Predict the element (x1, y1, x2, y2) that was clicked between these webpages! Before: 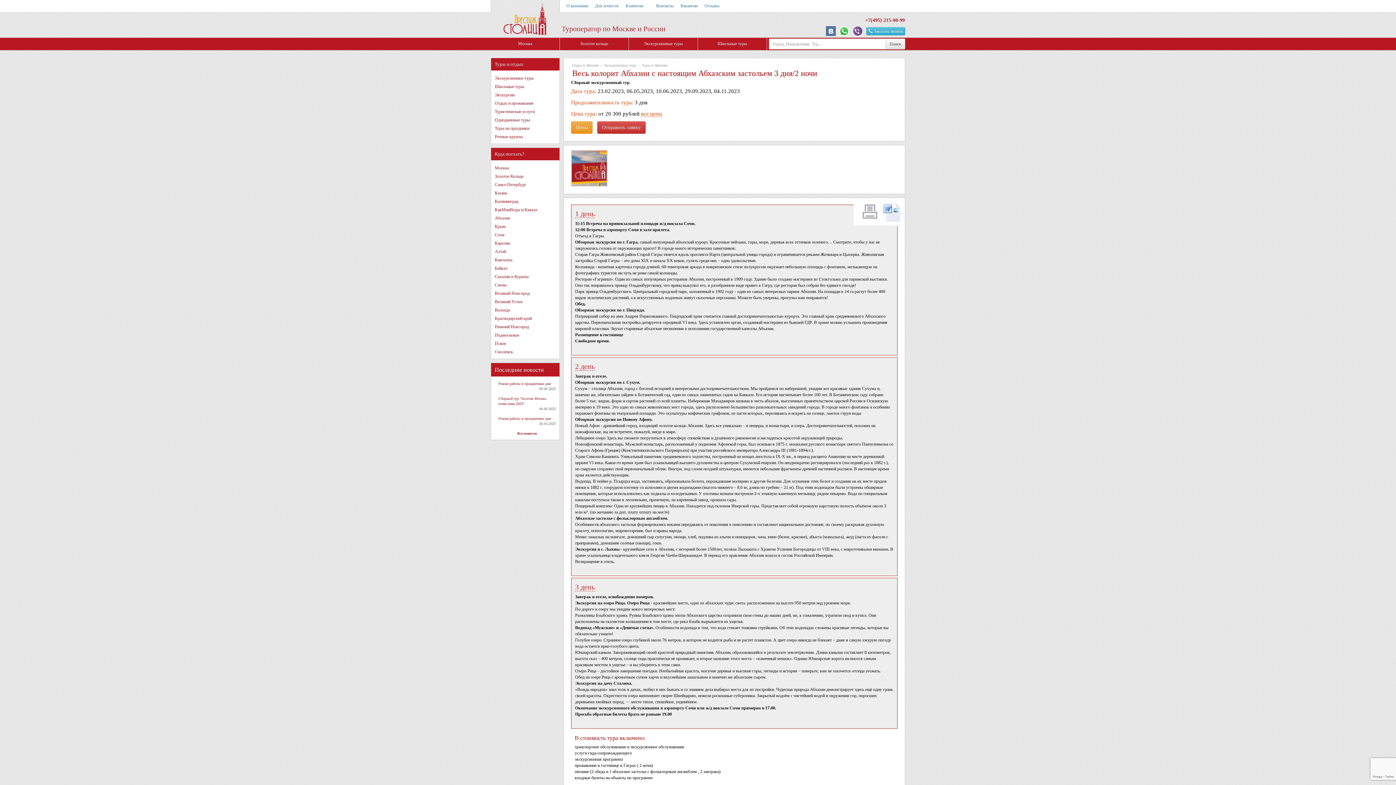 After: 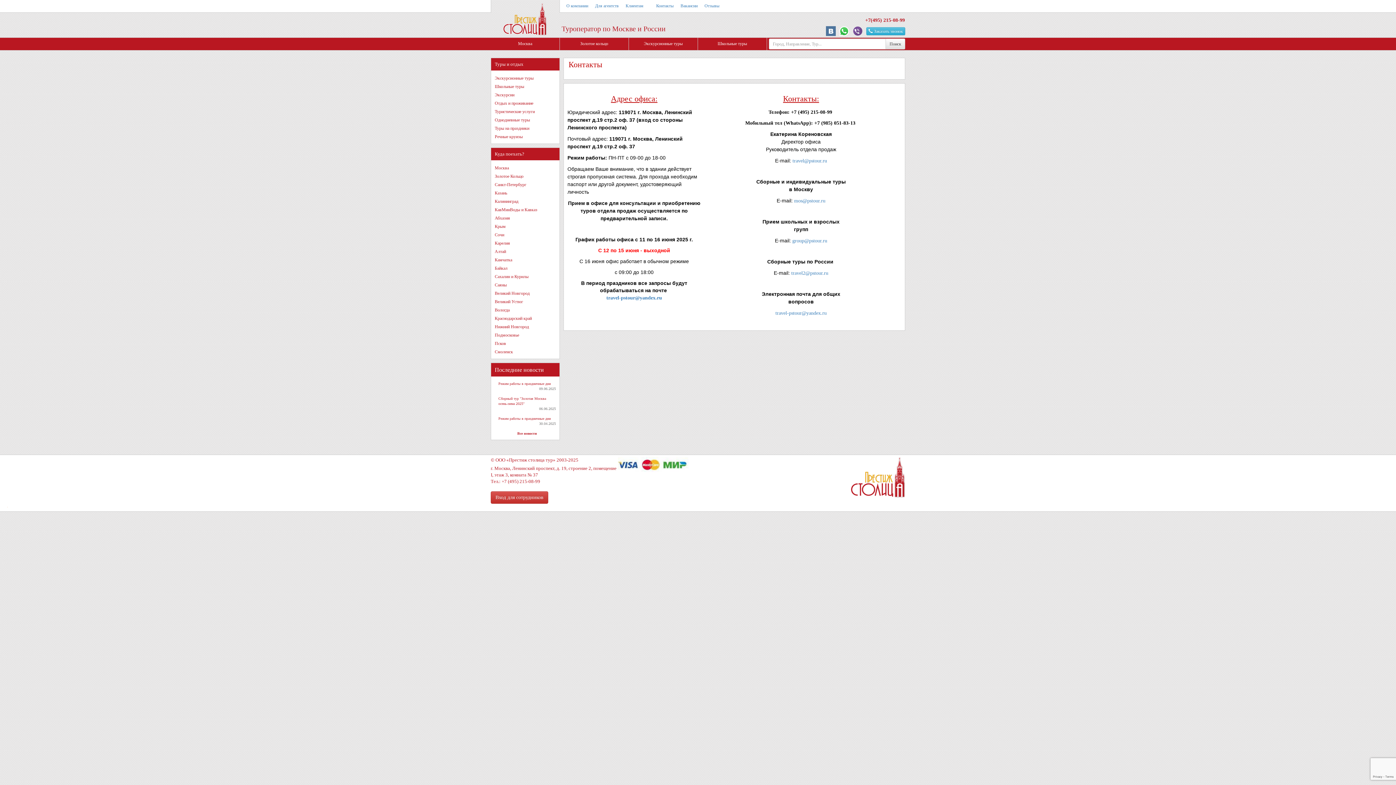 Action: bbox: (656, 3, 673, 8) label: Контакты